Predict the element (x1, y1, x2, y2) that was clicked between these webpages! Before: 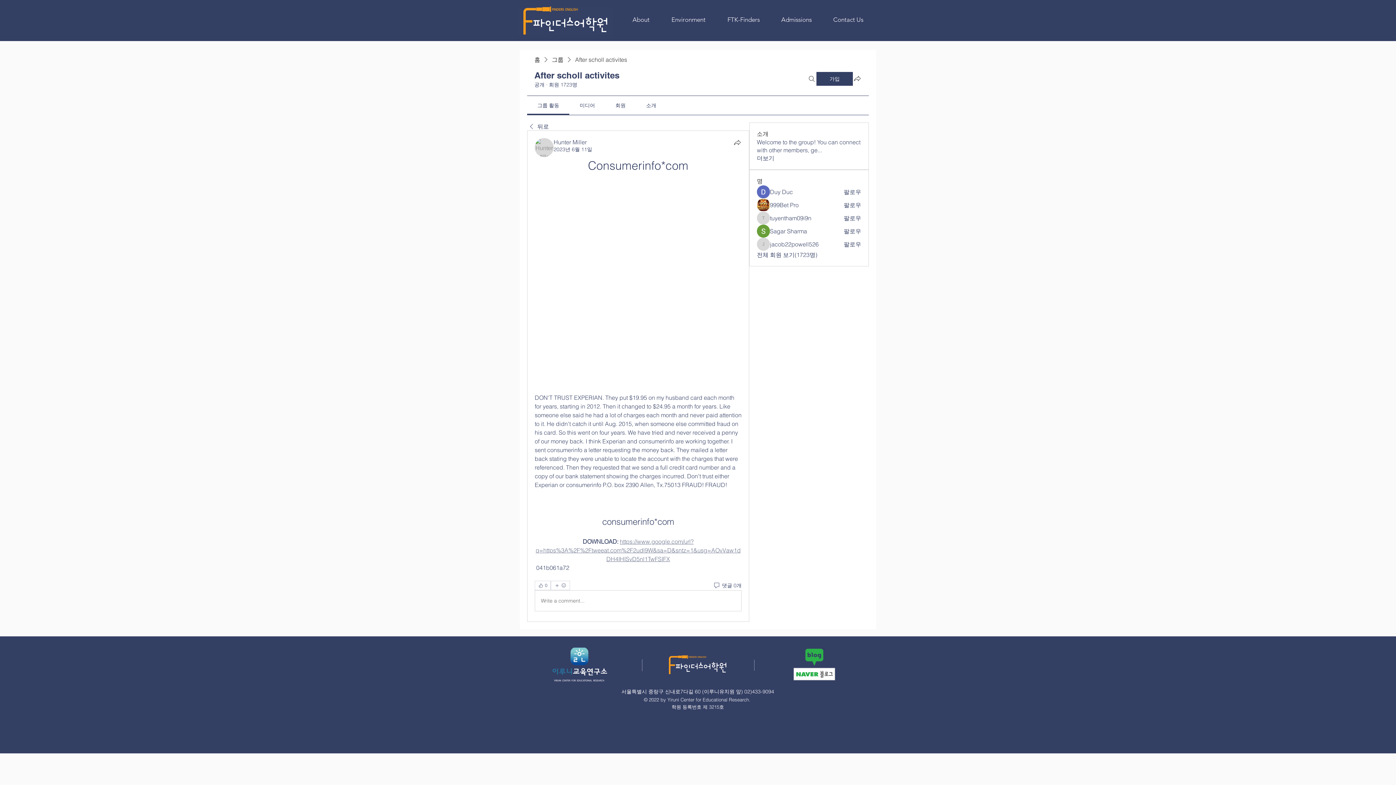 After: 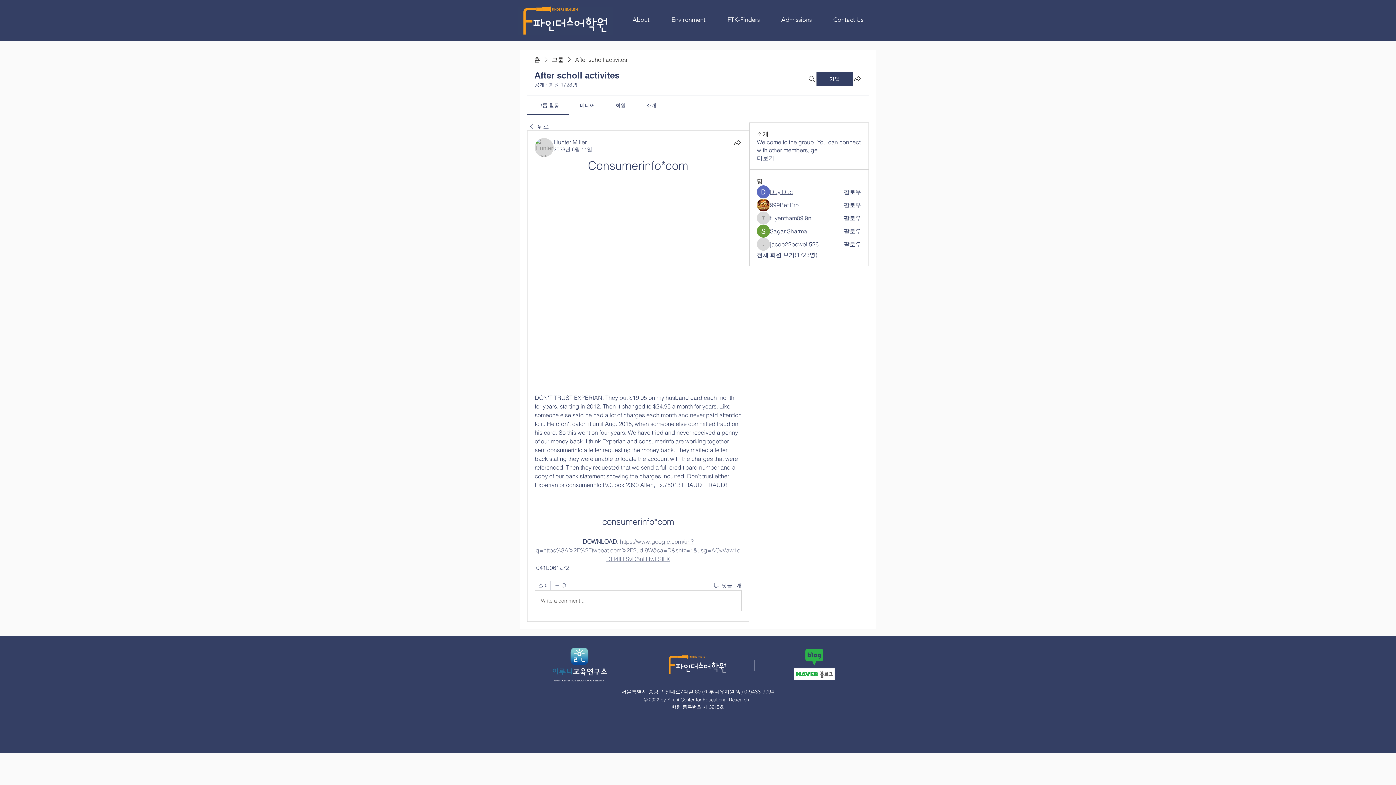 Action: bbox: (770, 188, 793, 196) label: Duy Duc